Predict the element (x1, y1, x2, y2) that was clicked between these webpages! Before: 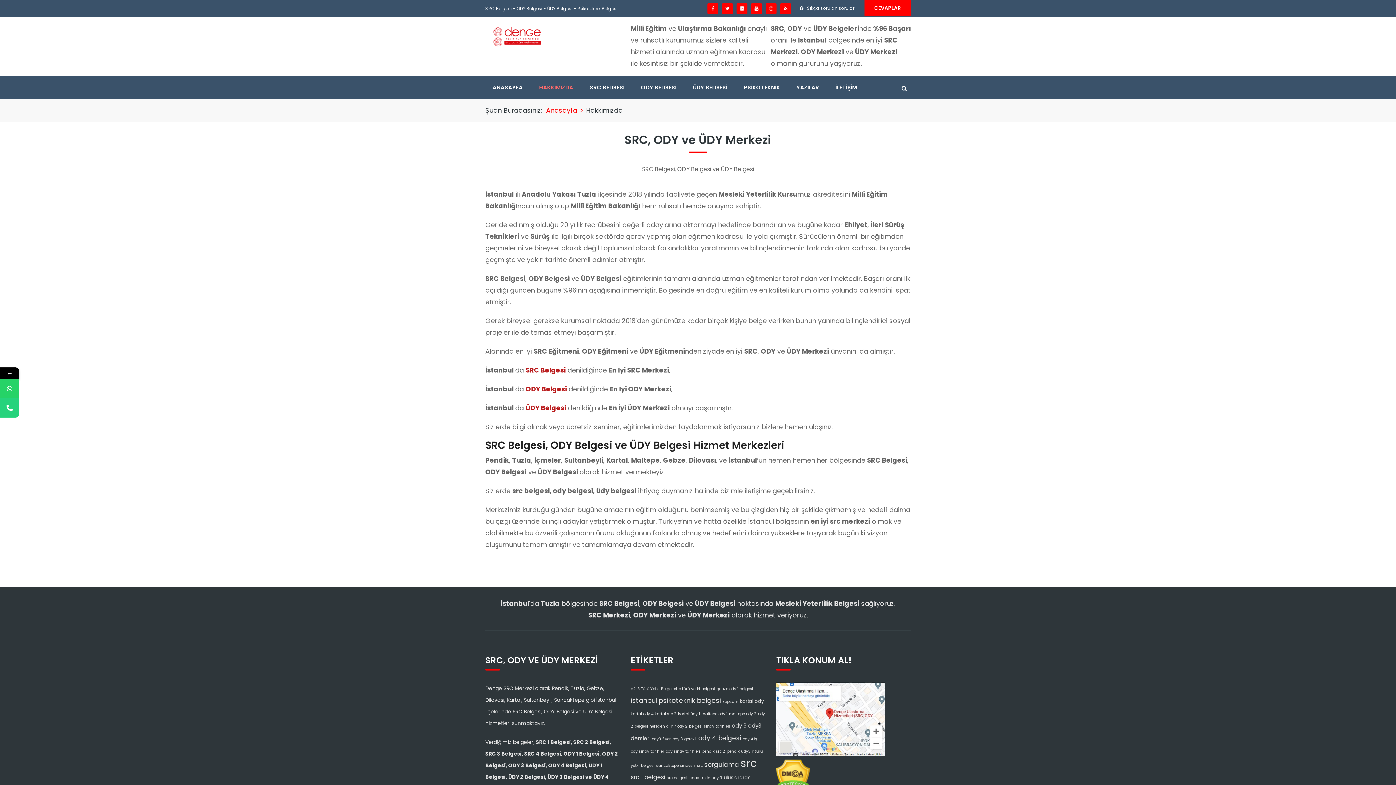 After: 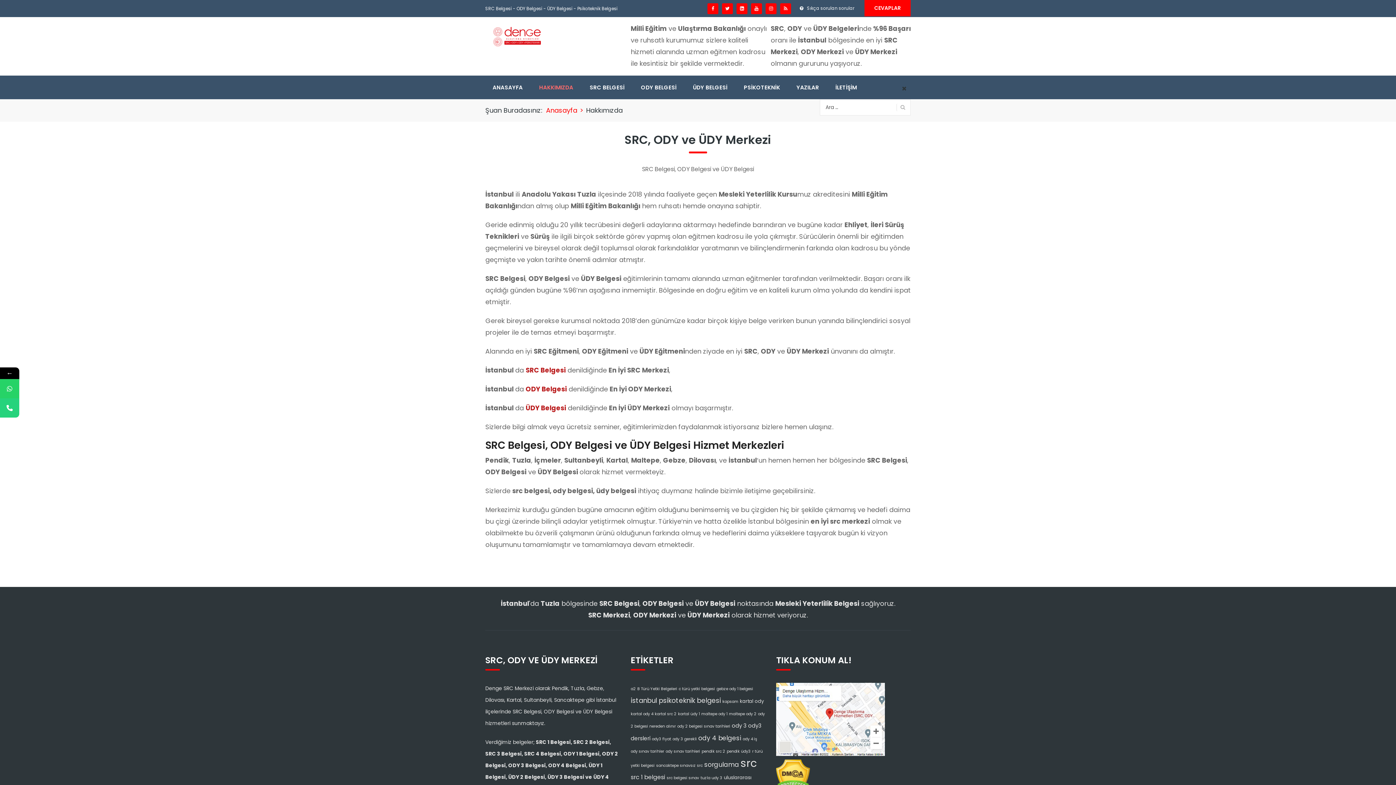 Action: bbox: (898, 81, 910, 93)